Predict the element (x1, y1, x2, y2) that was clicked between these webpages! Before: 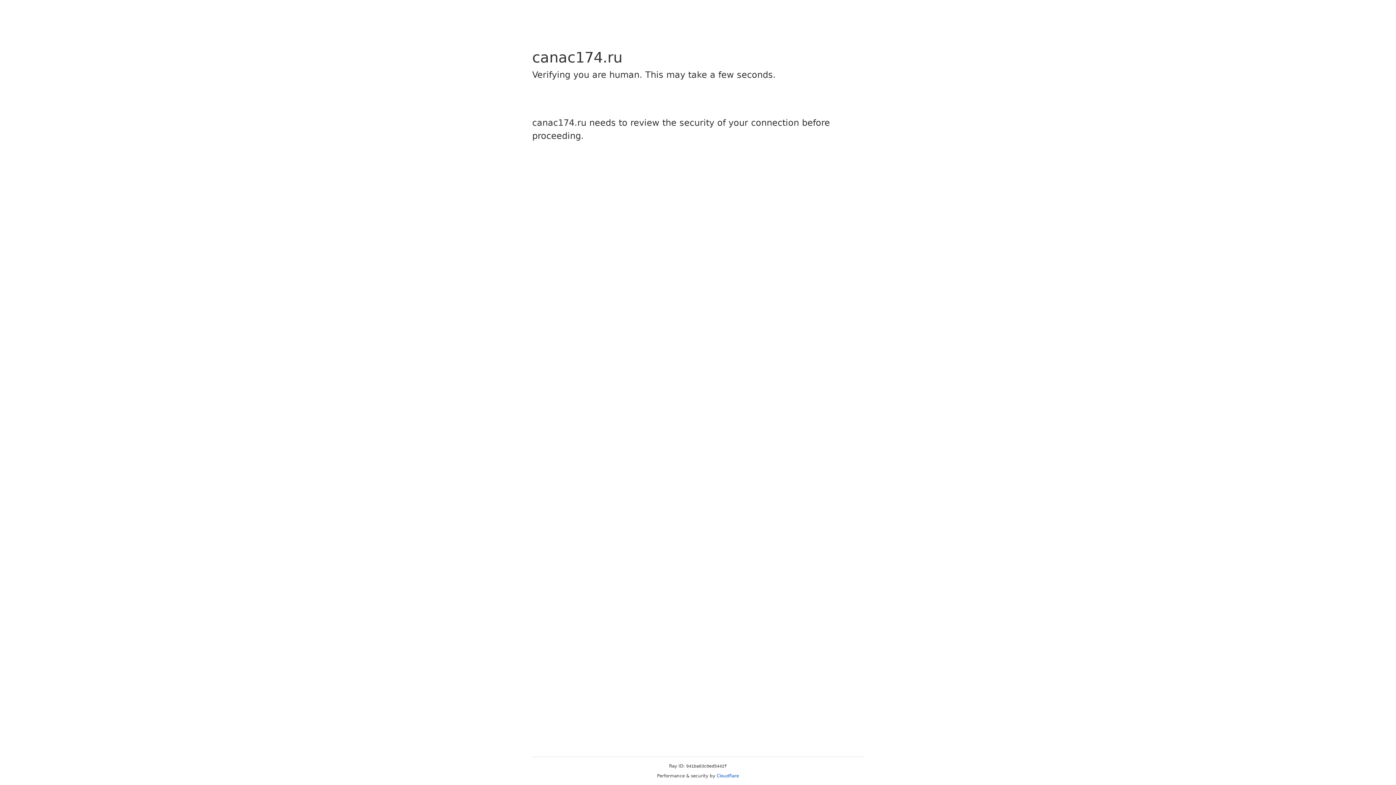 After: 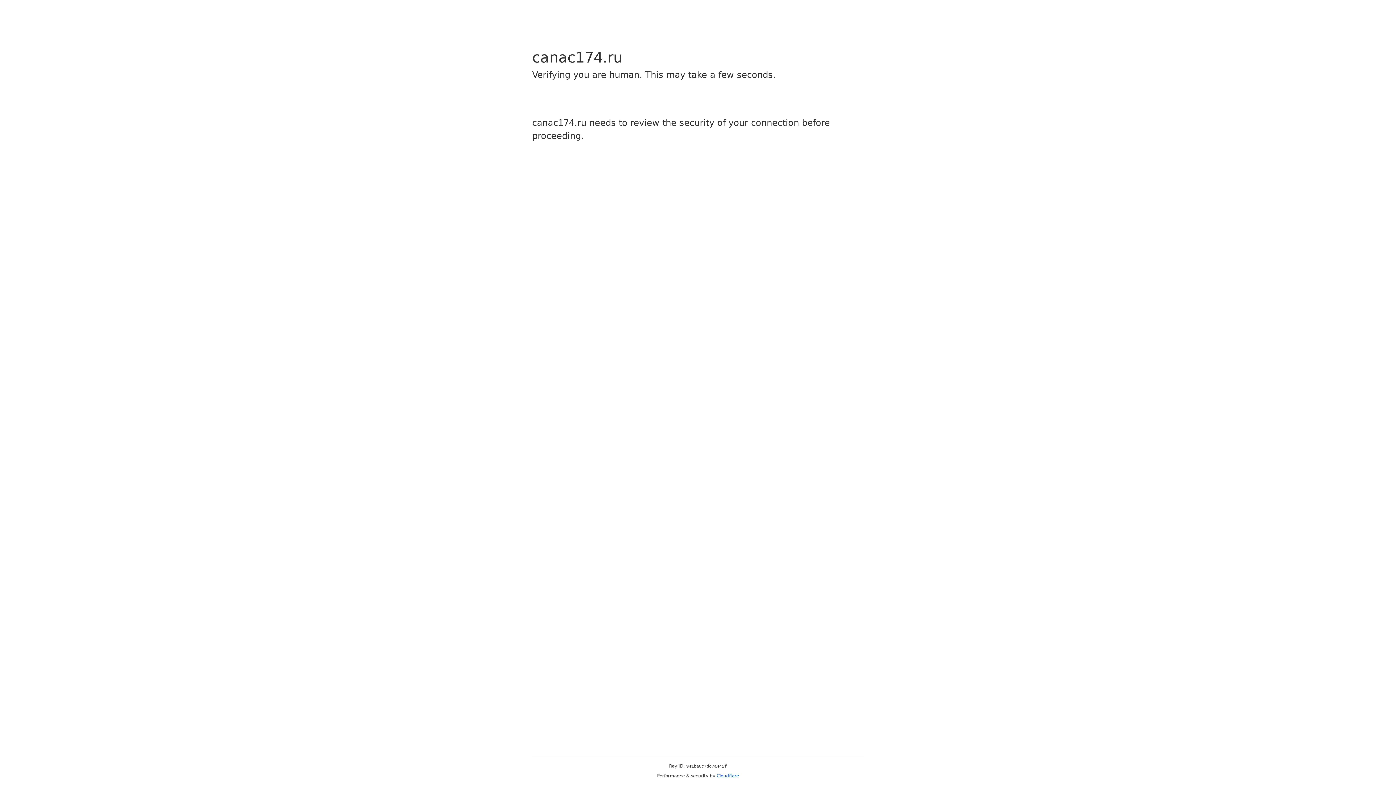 Action: label: Cloudflare bbox: (716, 773, 739, 778)